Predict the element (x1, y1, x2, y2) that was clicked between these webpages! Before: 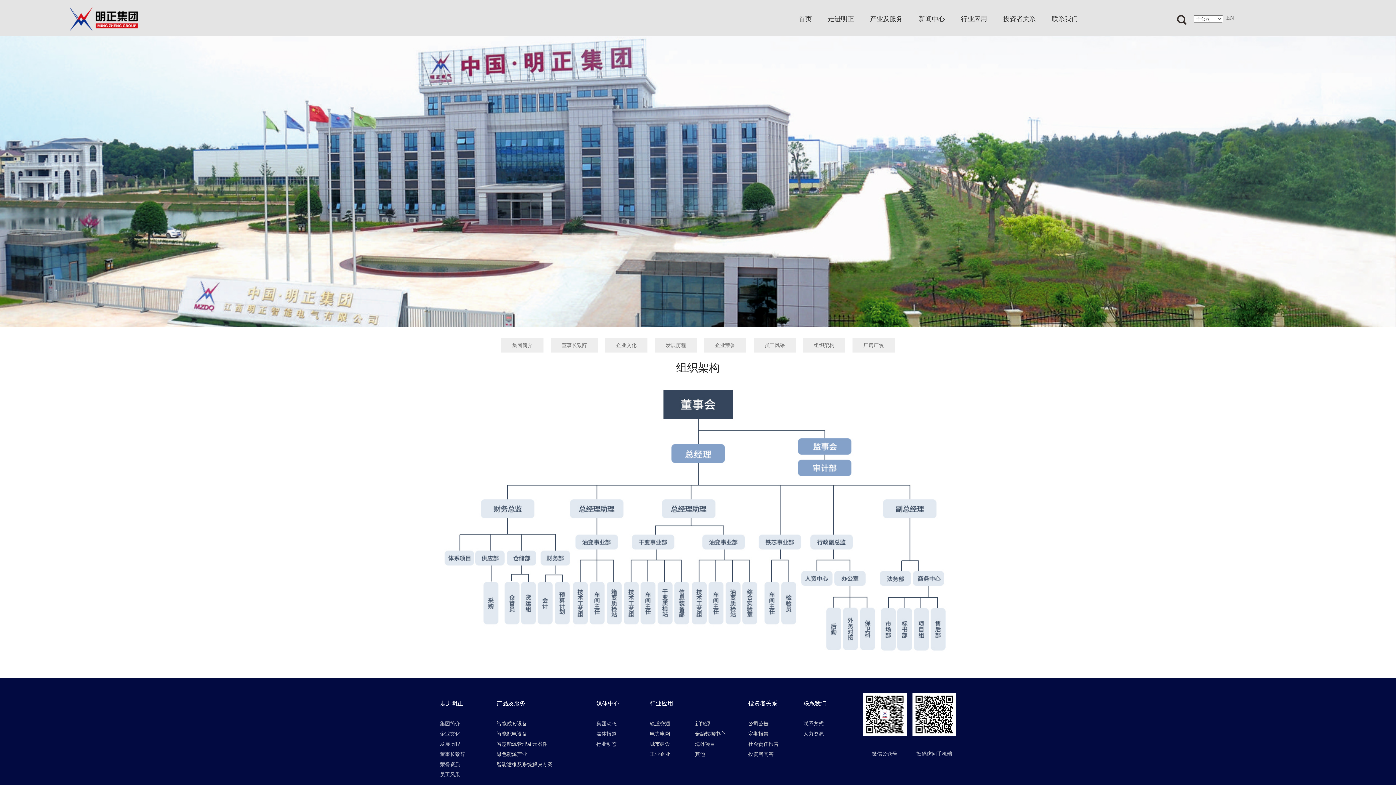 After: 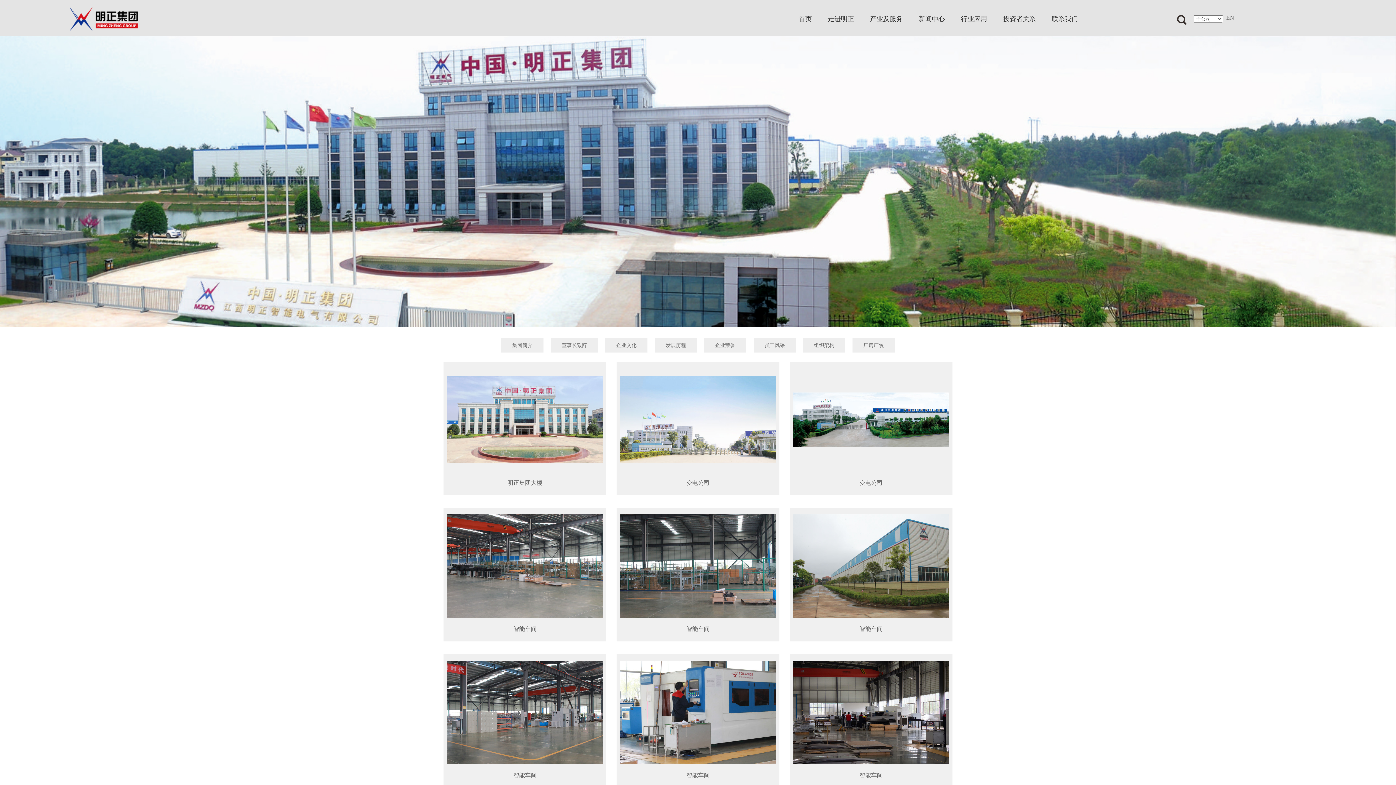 Action: bbox: (852, 338, 894, 352) label: 厂房厂貌